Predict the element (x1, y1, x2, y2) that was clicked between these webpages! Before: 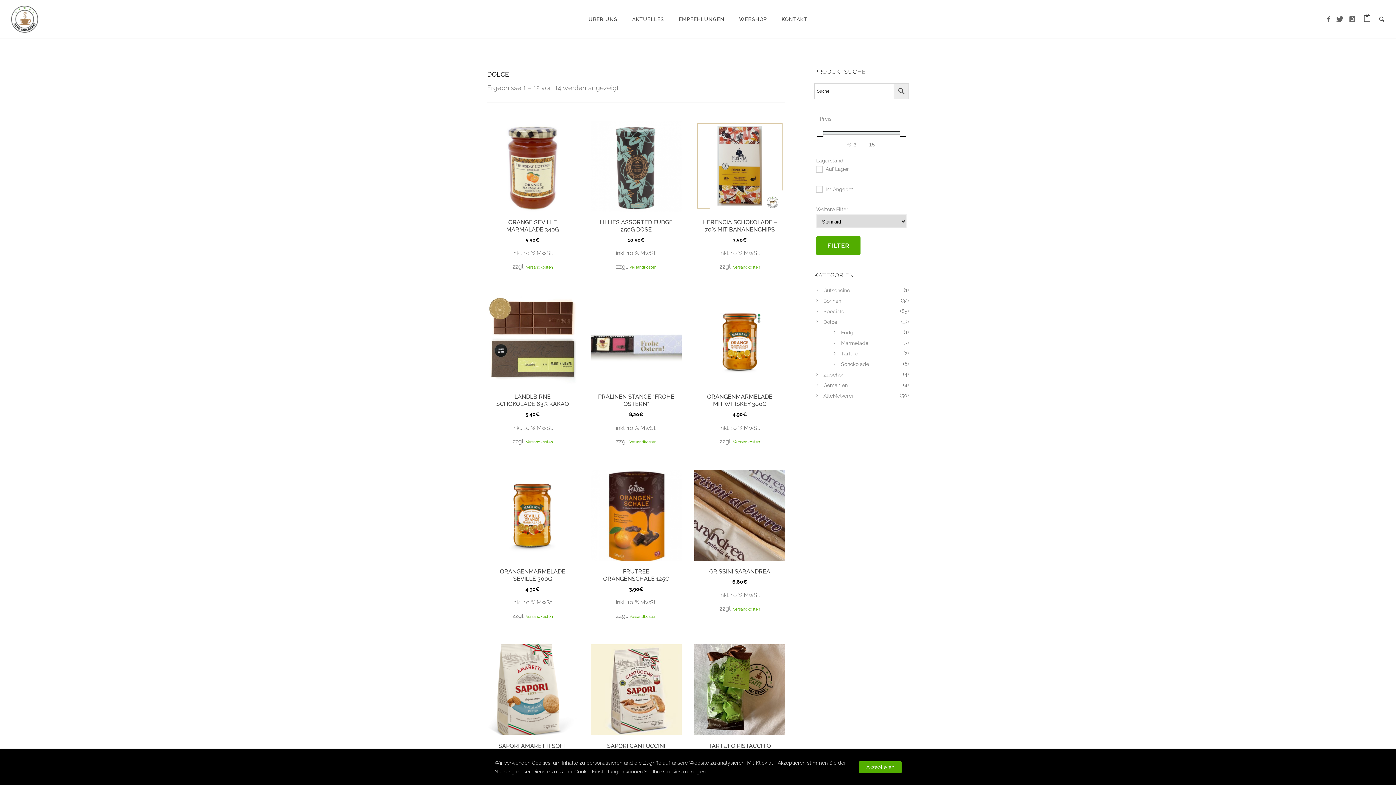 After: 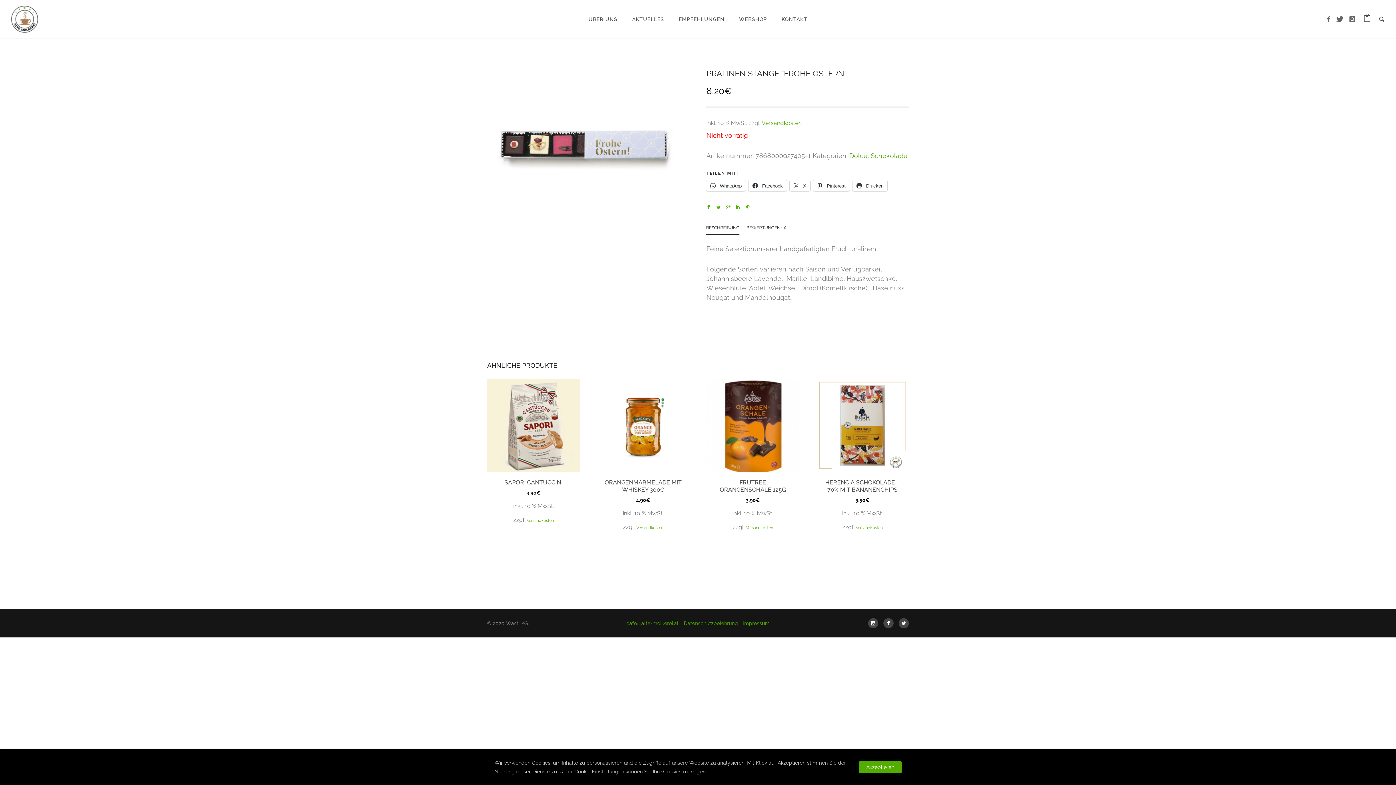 Action: bbox: (590, 295, 681, 386)